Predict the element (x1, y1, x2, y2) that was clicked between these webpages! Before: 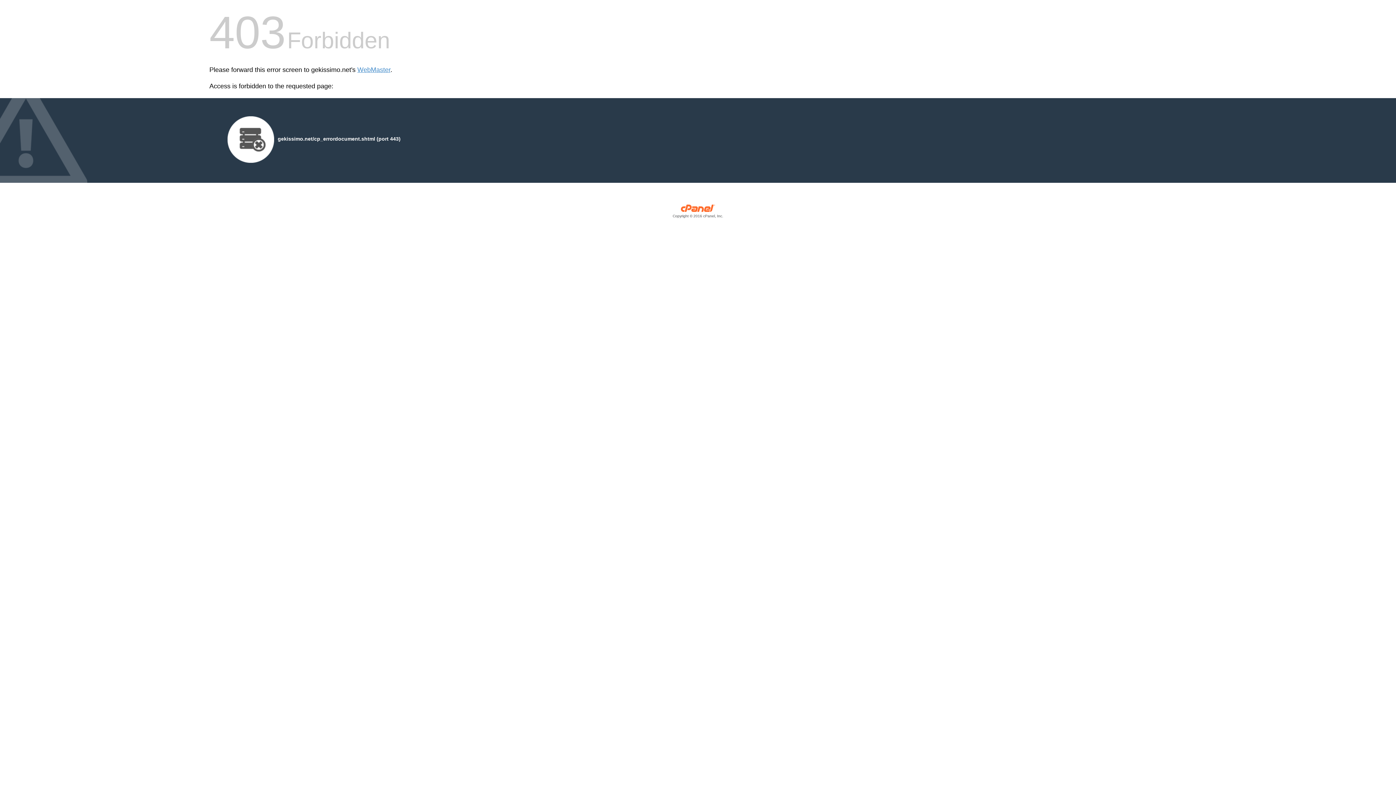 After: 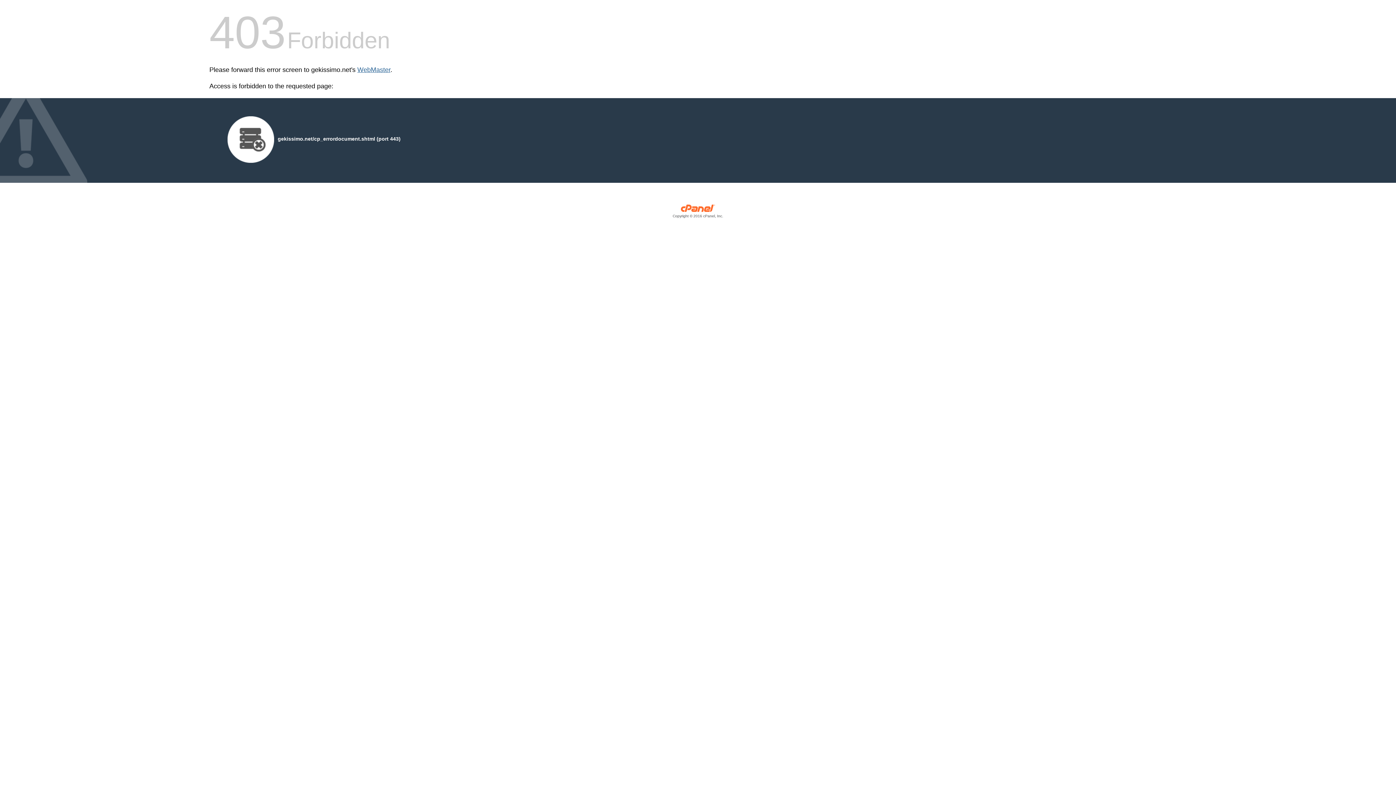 Action: bbox: (357, 66, 390, 73) label: WebMaster